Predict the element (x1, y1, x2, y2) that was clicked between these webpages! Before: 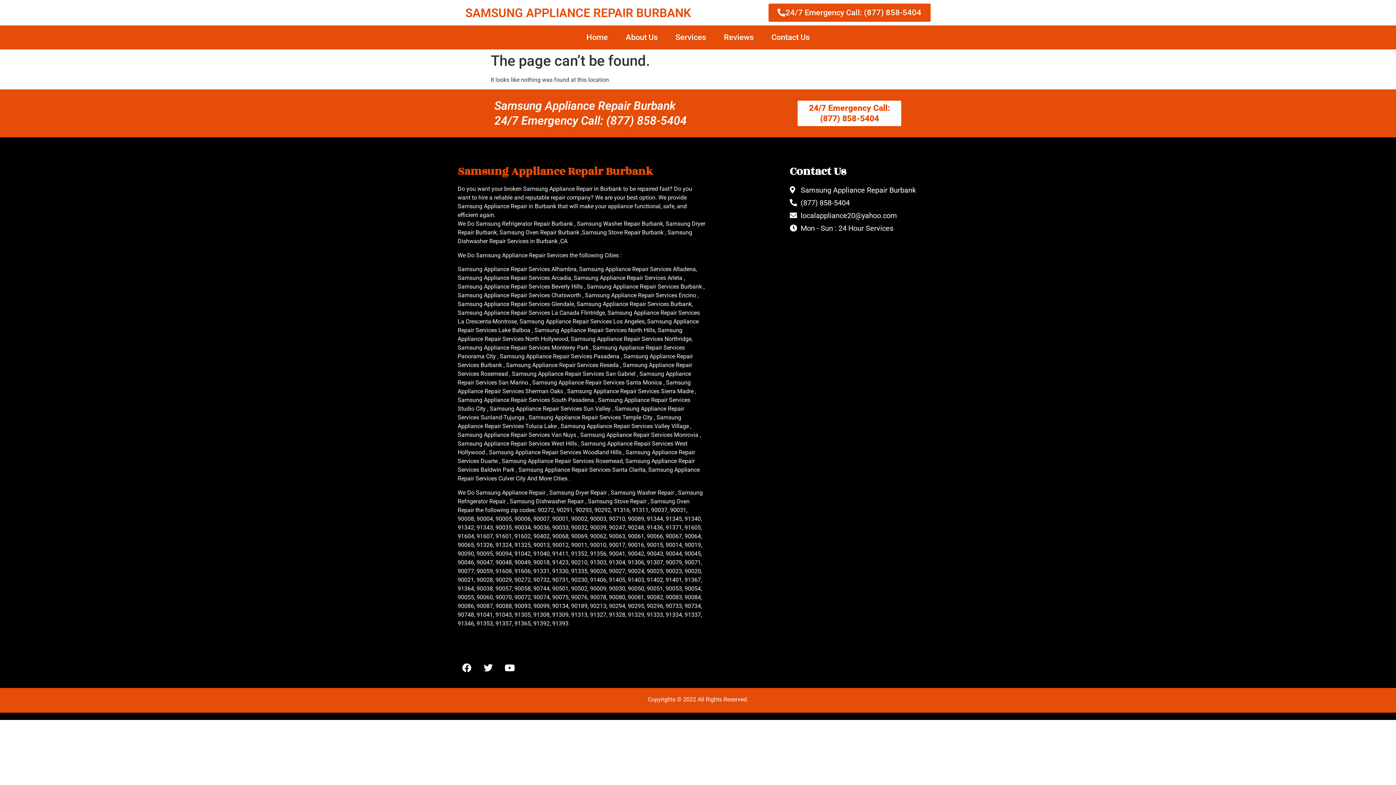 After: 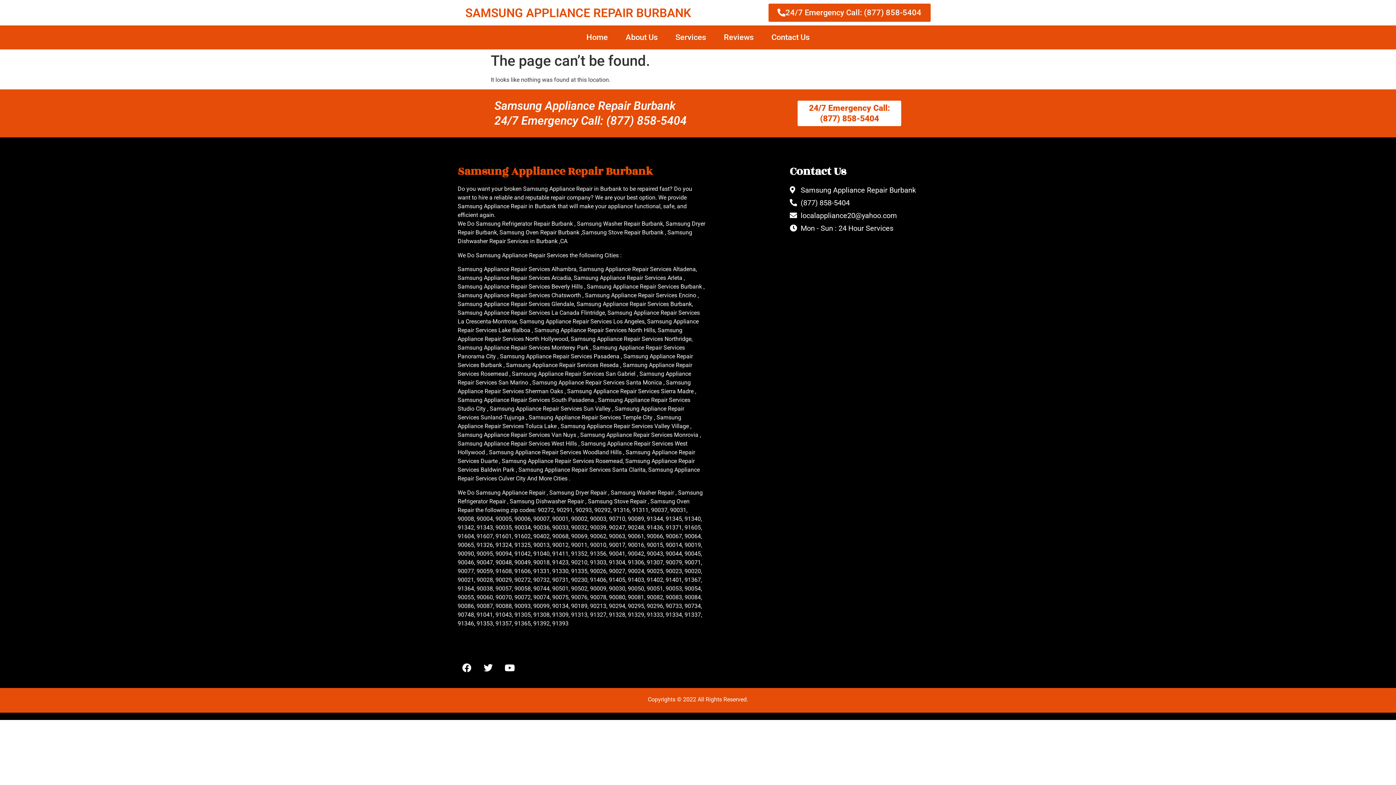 Action: bbox: (789, 197, 936, 208) label: (877) 858-5404